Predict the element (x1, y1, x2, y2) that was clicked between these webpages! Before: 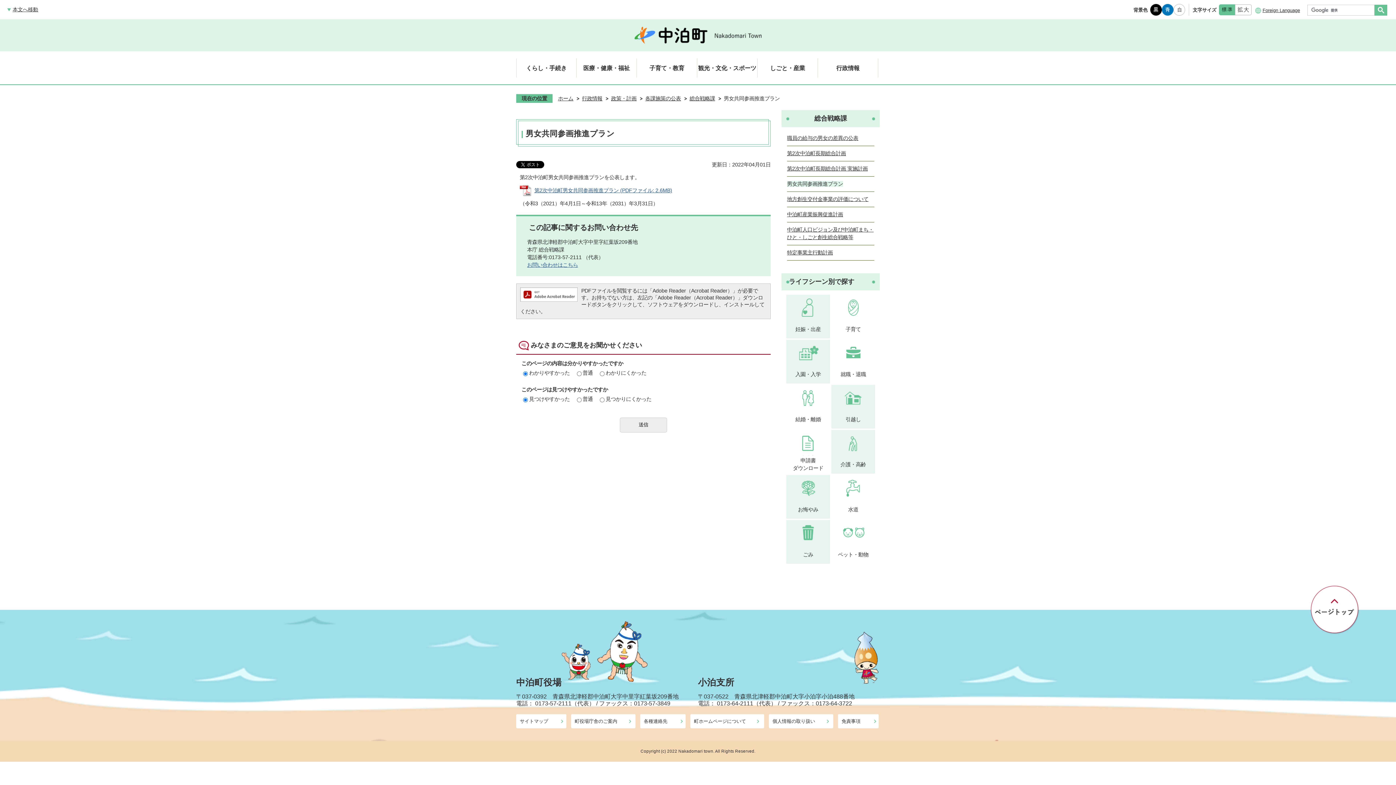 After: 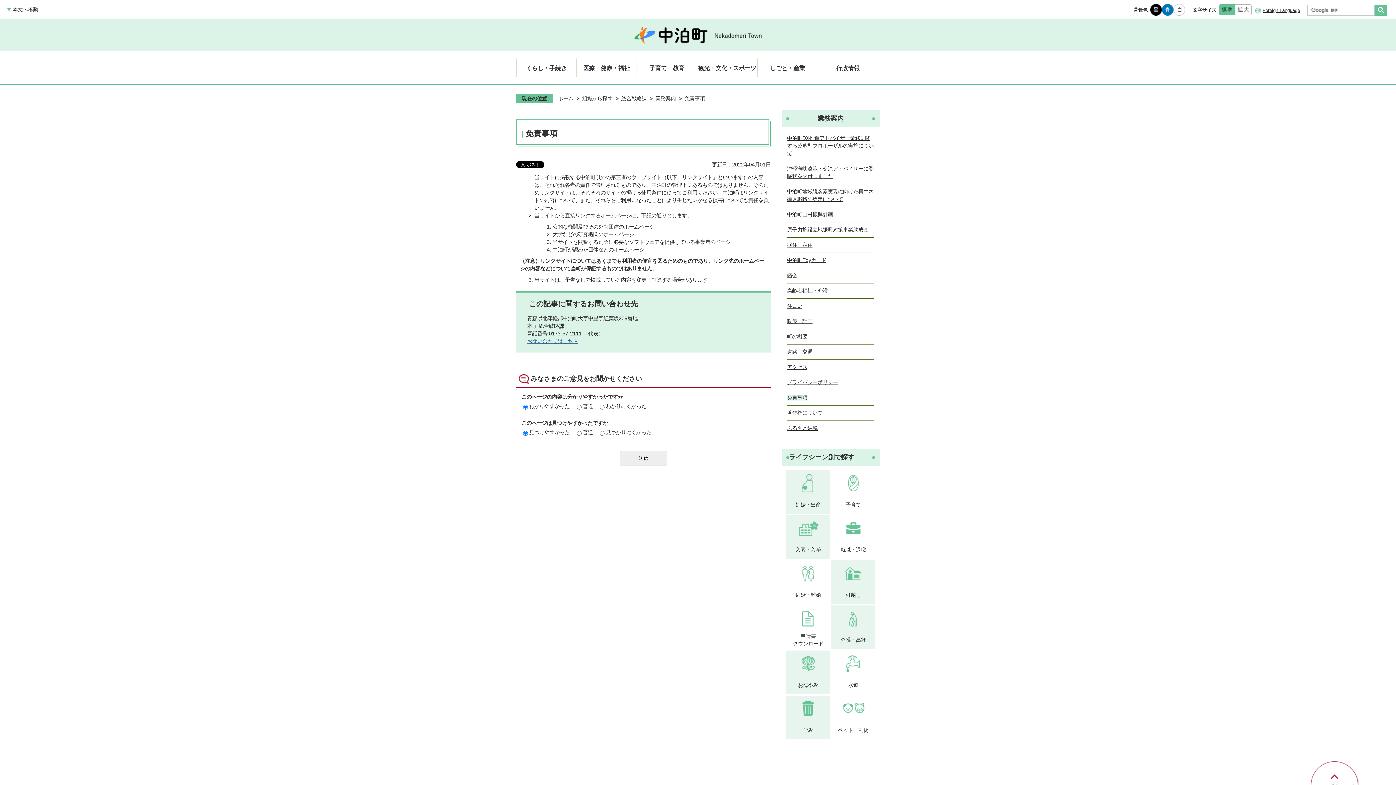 Action: label: 免責事項 bbox: (838, 714, 878, 728)